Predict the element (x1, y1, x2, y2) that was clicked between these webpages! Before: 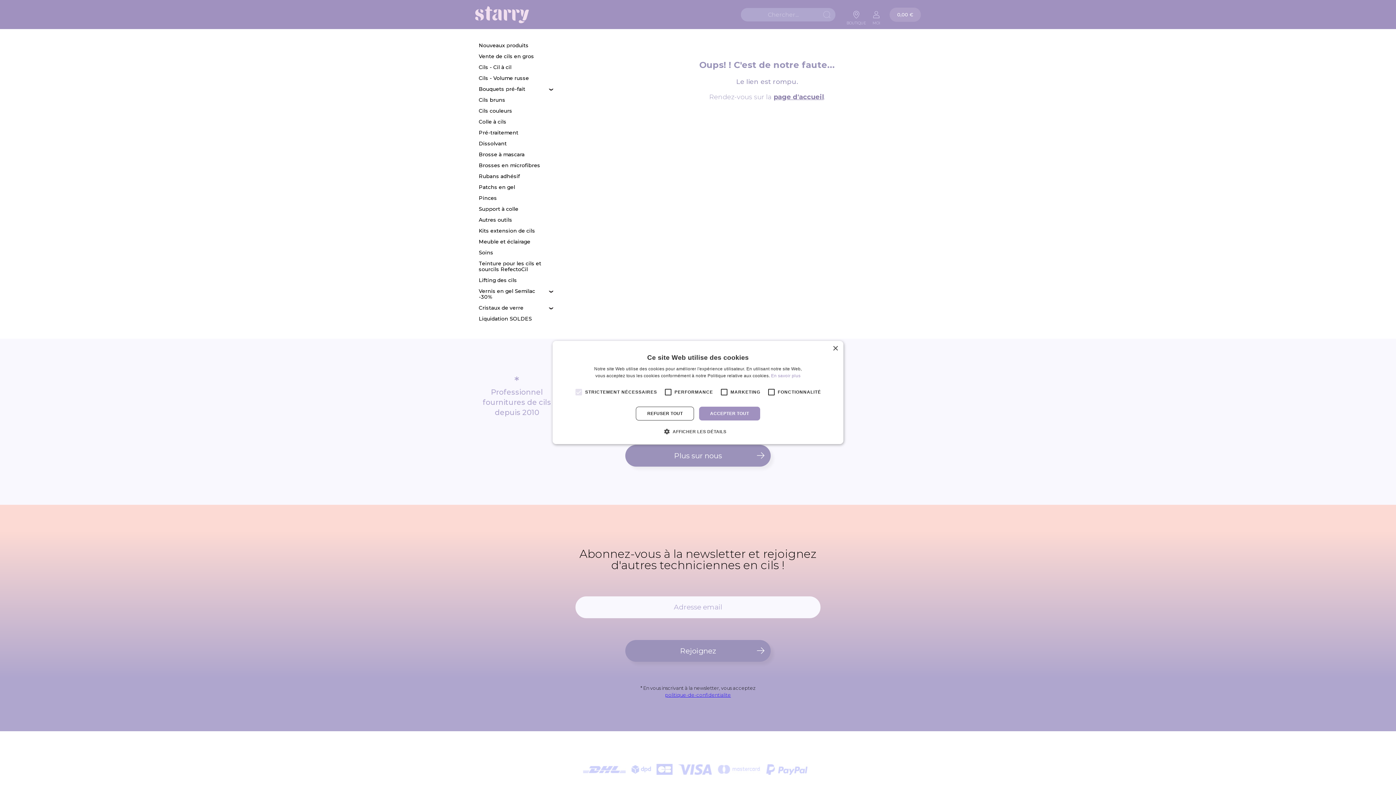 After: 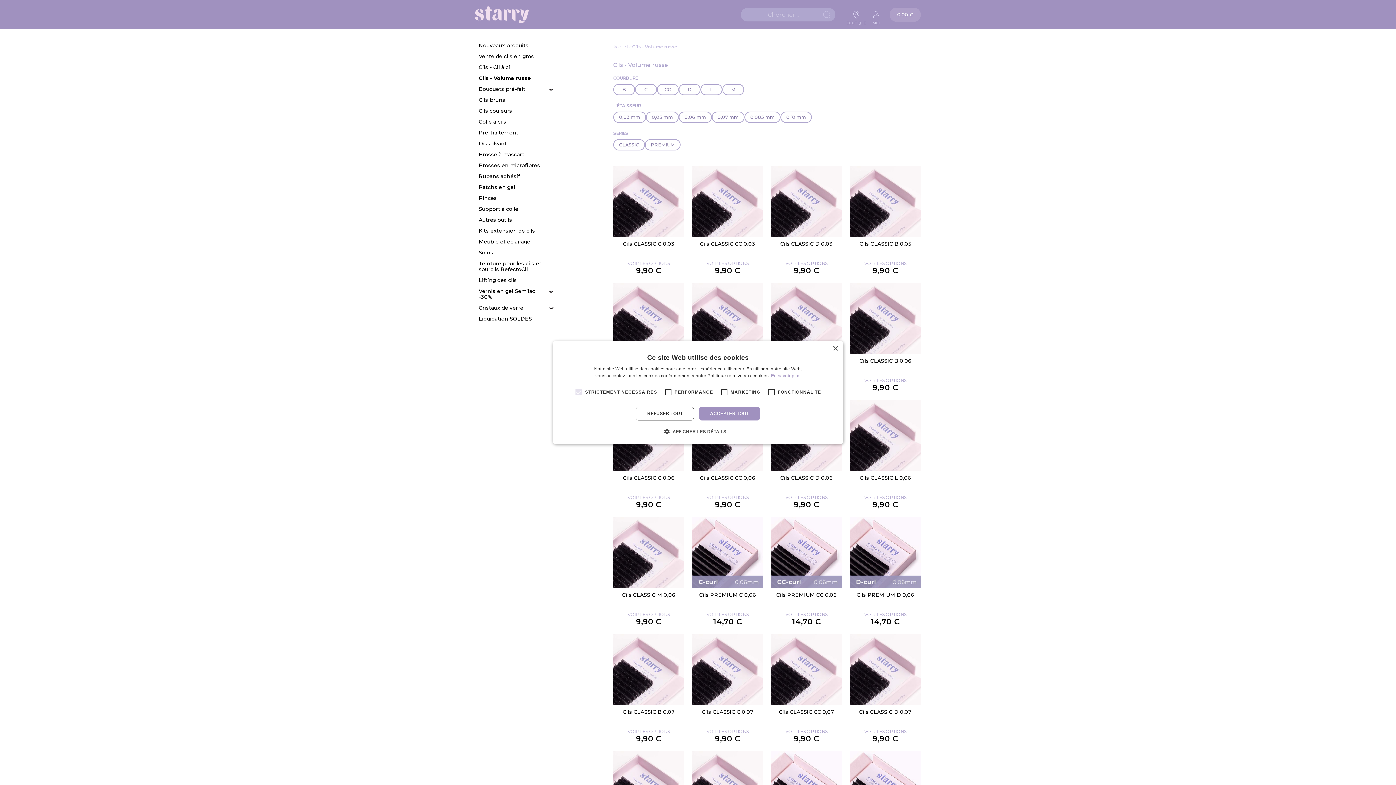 Action: bbox: (478, 72, 553, 83) label: Cils - Volume russe